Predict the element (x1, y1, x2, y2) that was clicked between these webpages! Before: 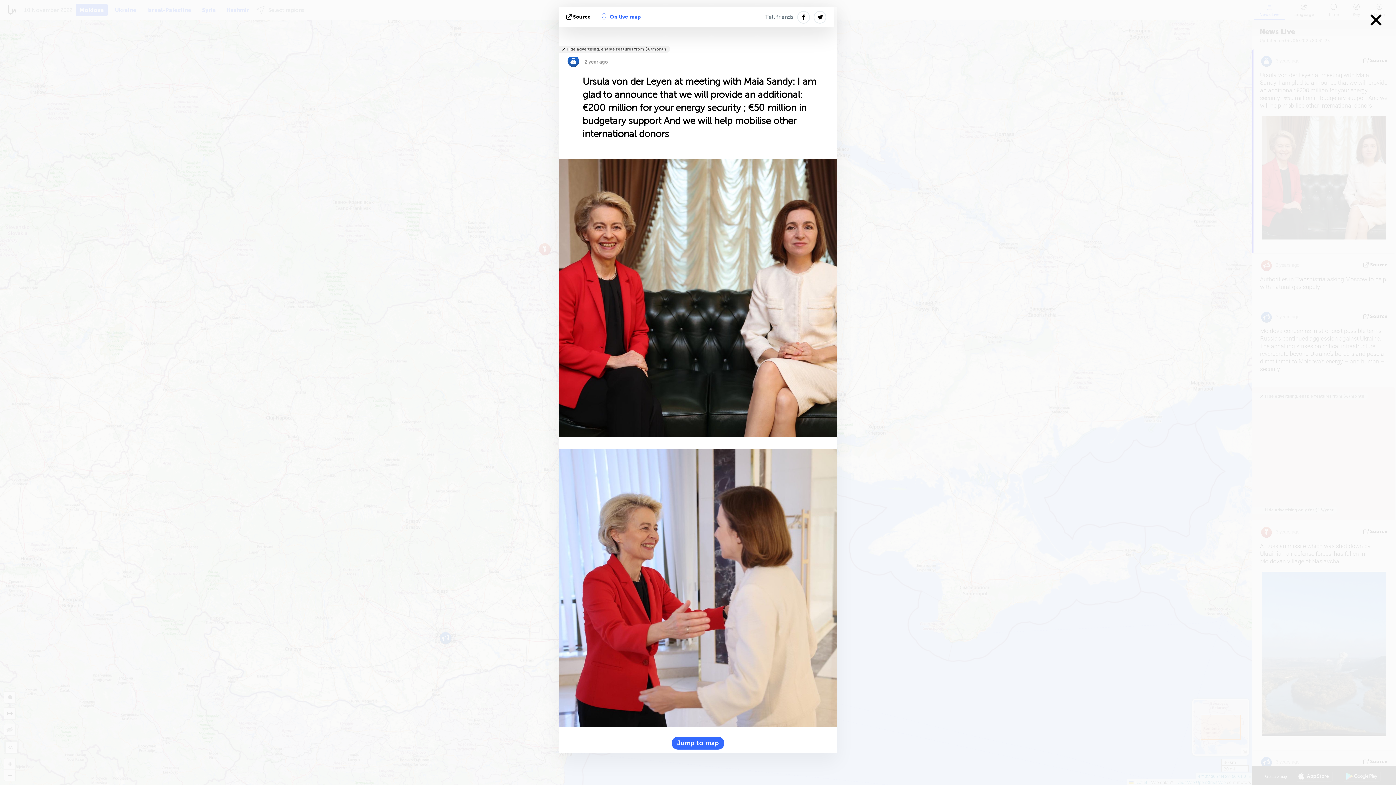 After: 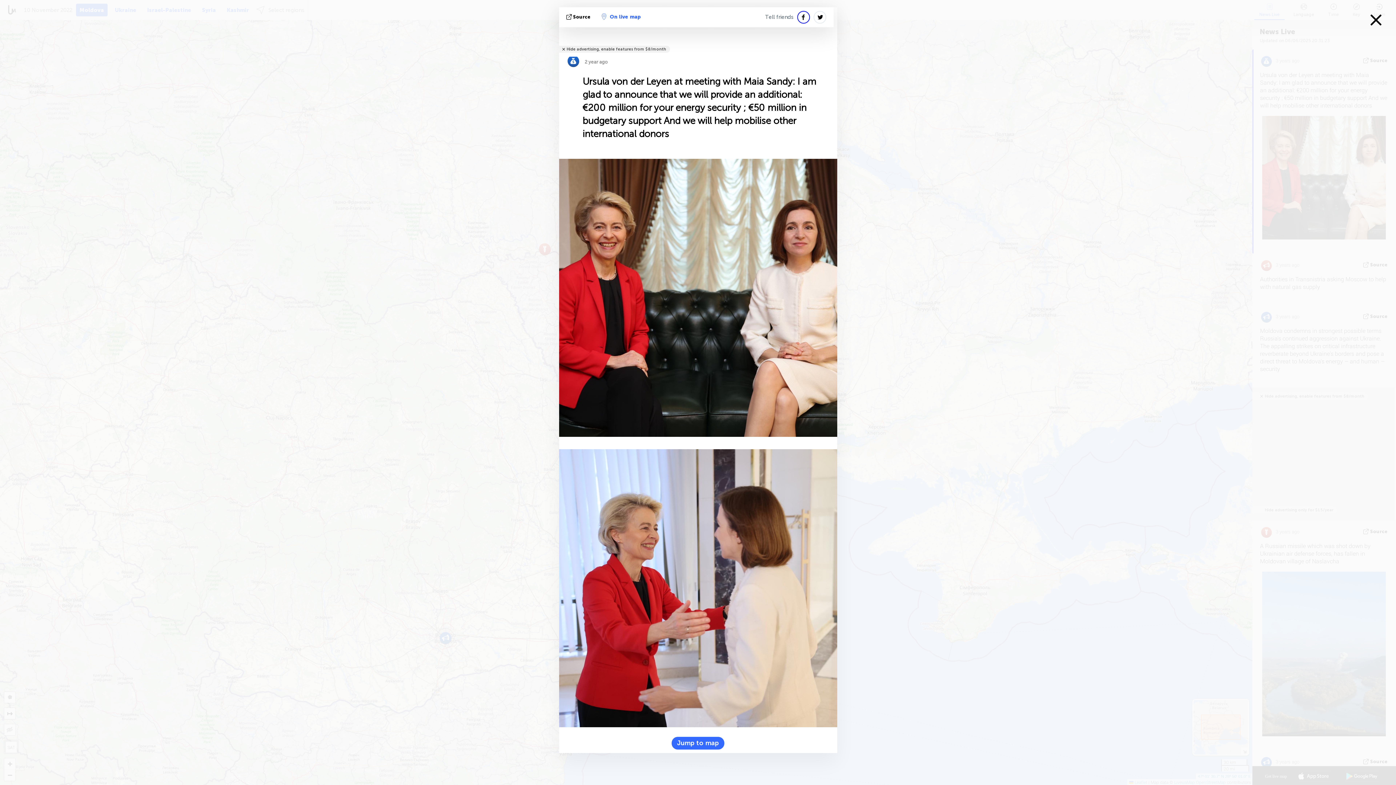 Action: bbox: (797, 10, 810, 23)